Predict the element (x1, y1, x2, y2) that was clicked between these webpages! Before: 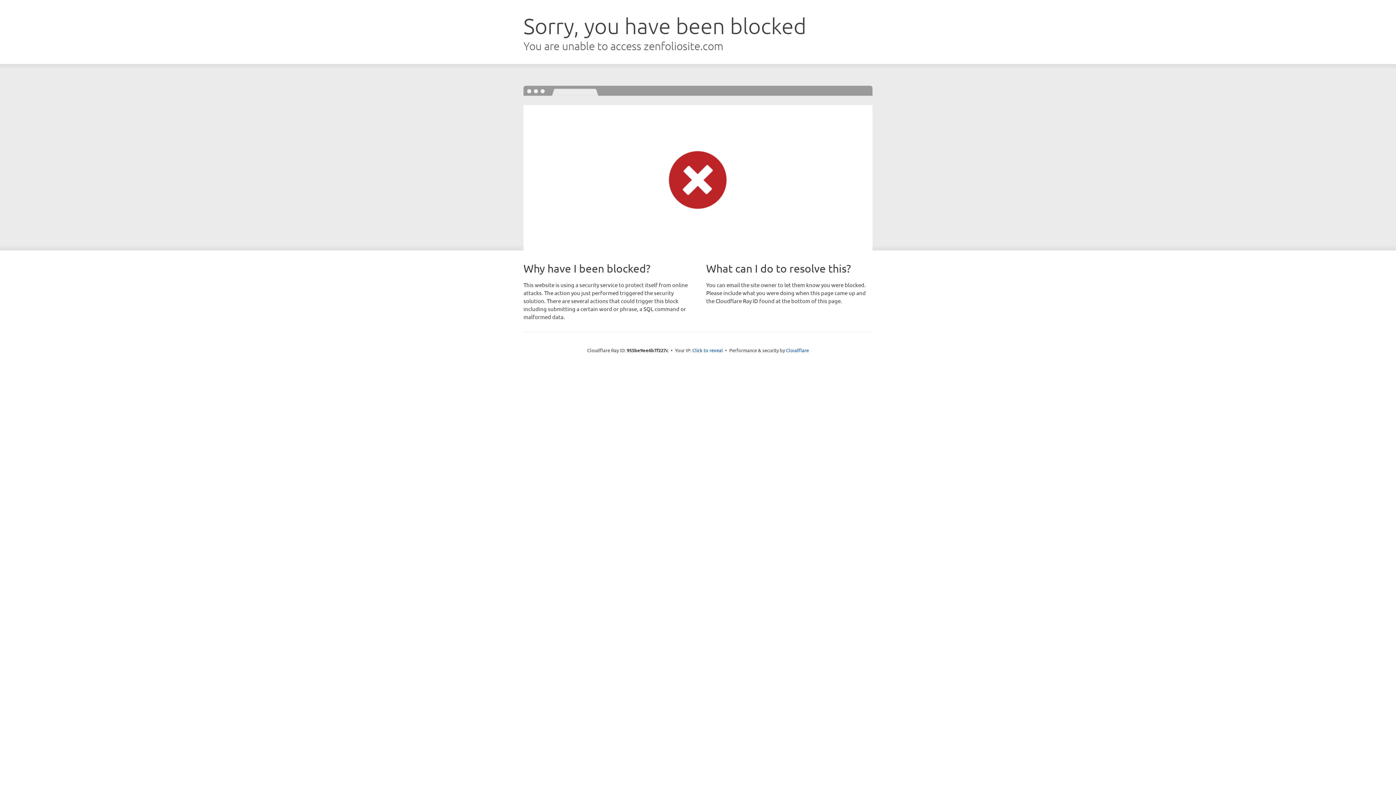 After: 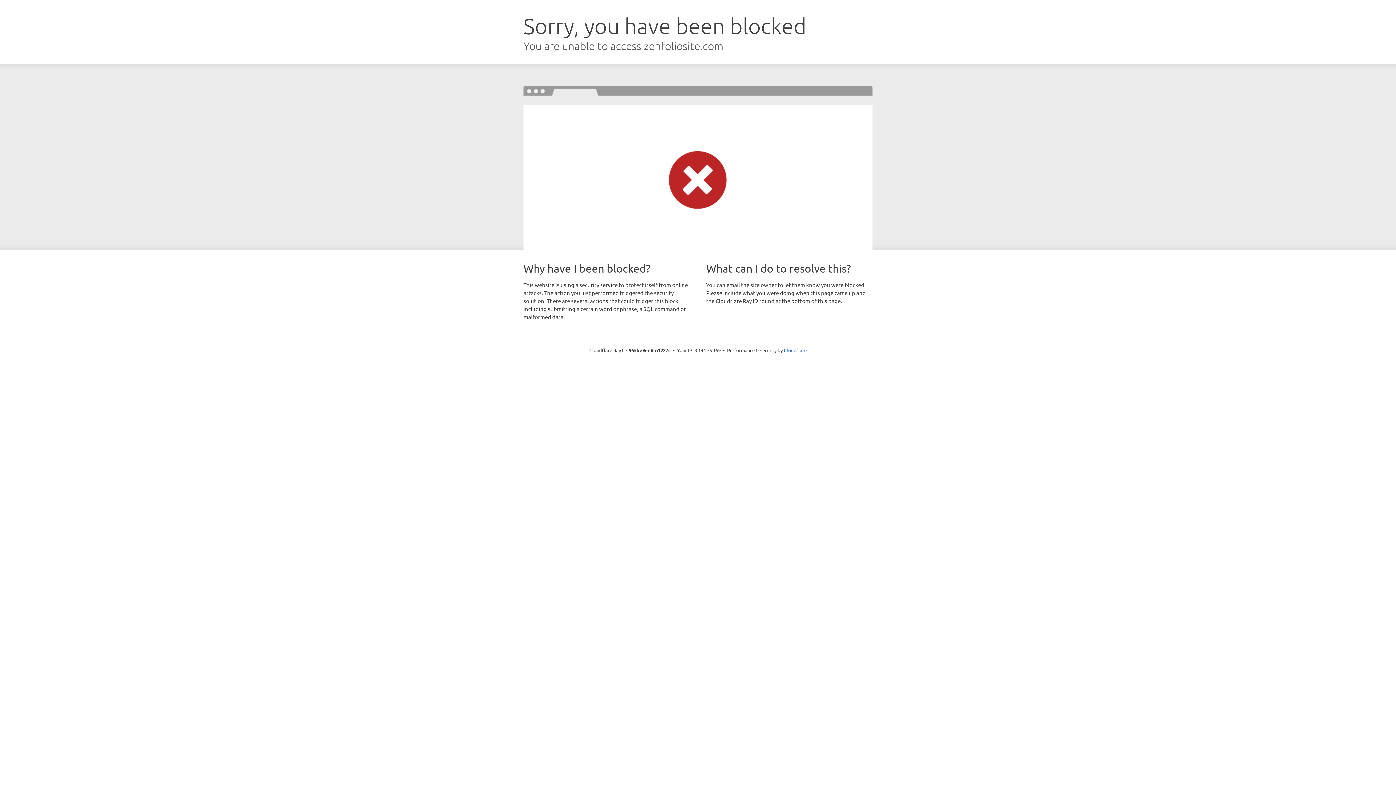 Action: bbox: (692, 346, 723, 353) label: Click to reveal